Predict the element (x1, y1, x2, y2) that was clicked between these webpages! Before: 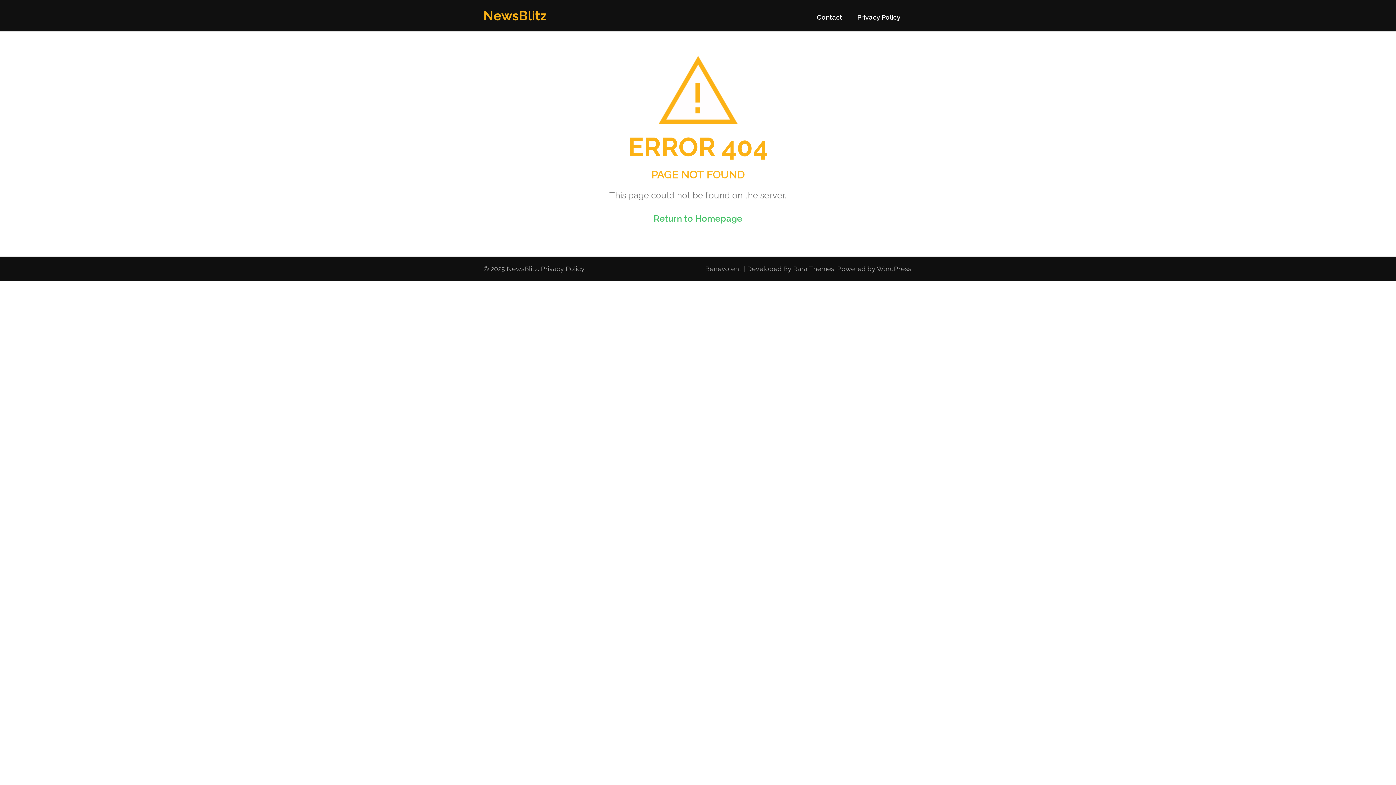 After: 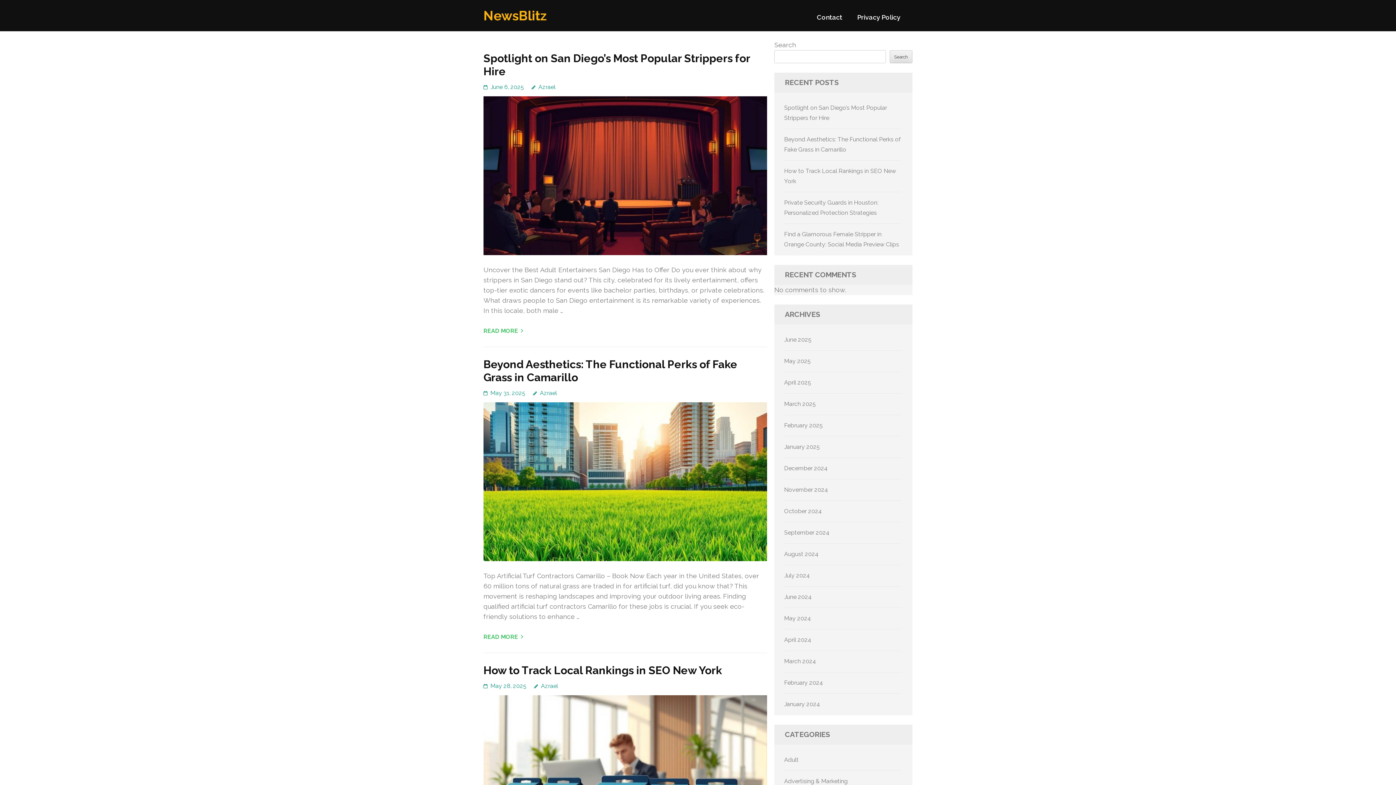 Action: label: NewsBlitz bbox: (506, 265, 538, 272)